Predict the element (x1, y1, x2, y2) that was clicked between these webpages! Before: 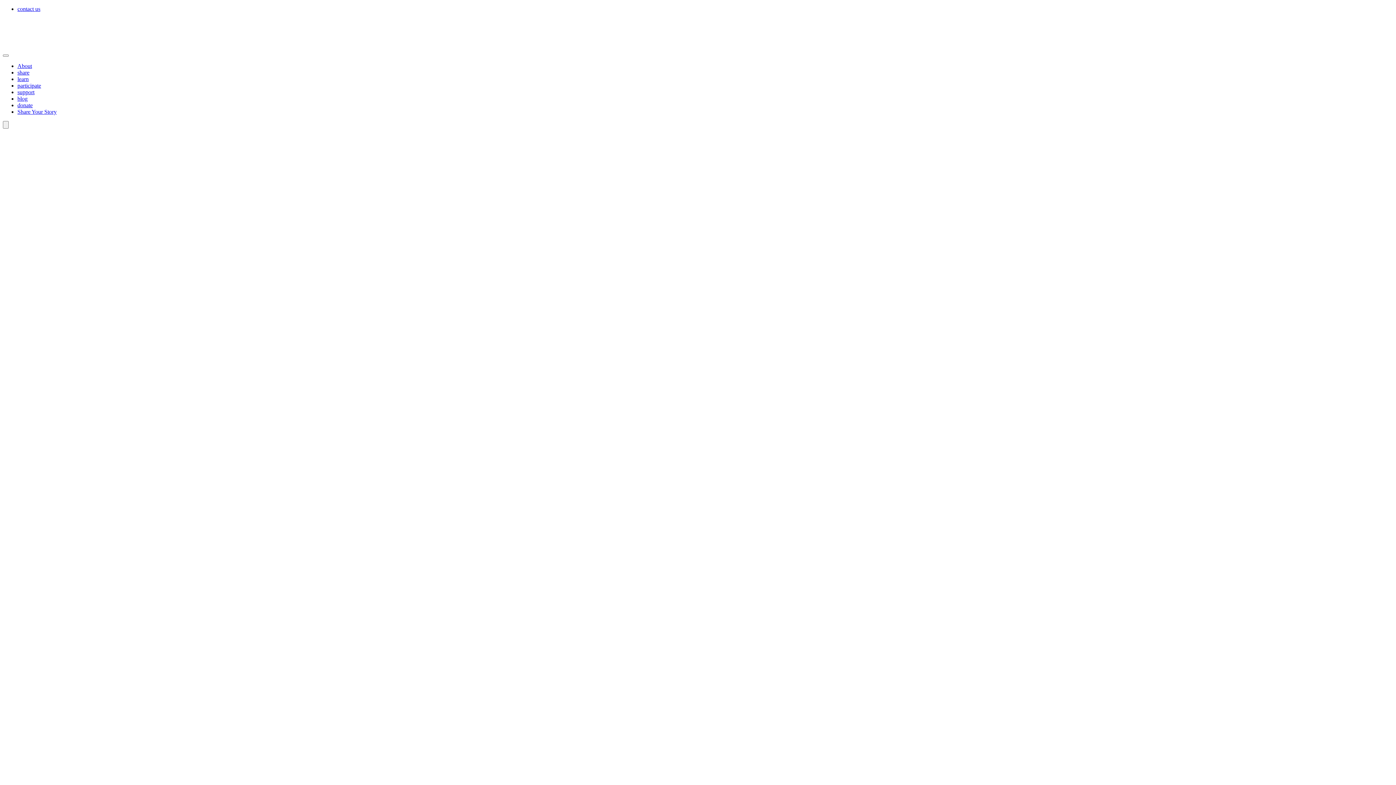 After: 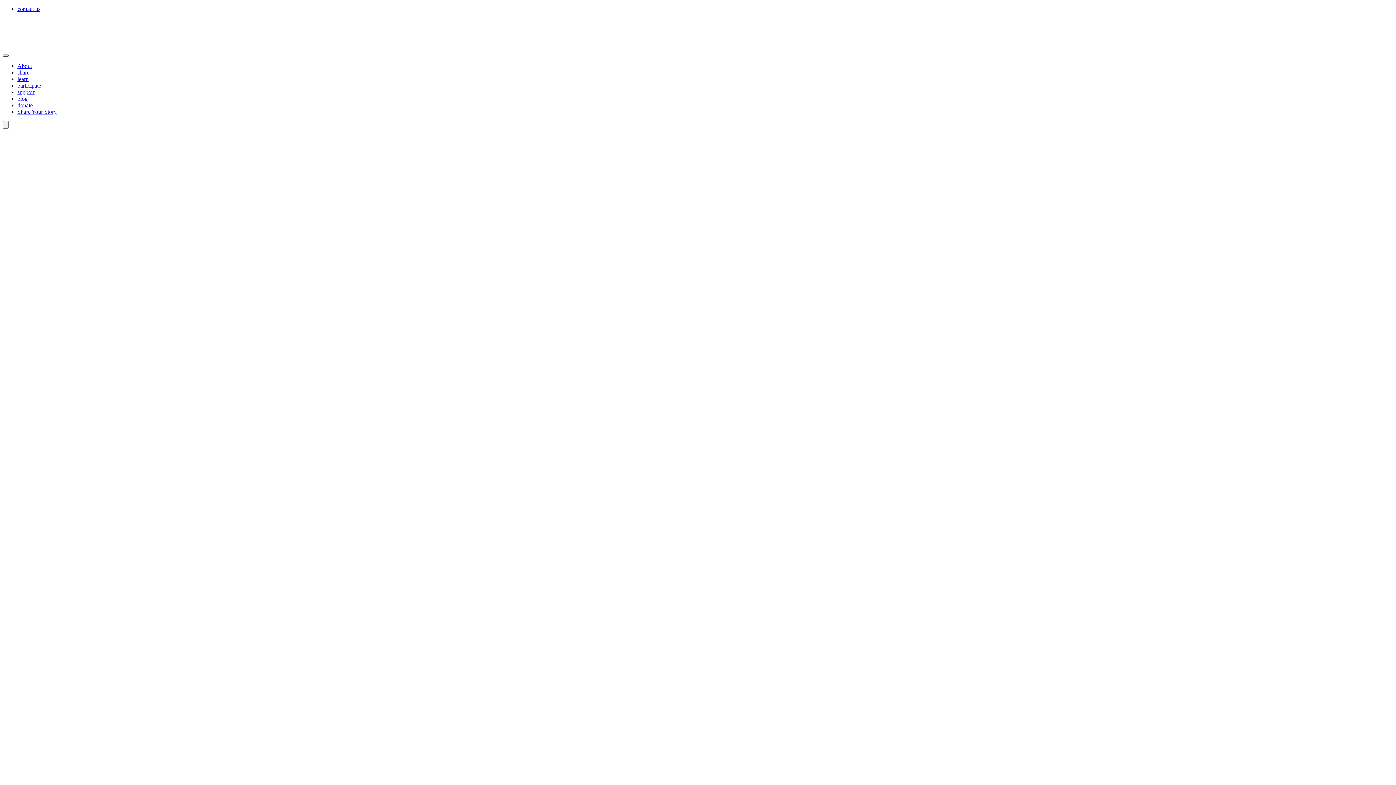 Action: label: Toggle navigation bbox: (2, 54, 8, 56)